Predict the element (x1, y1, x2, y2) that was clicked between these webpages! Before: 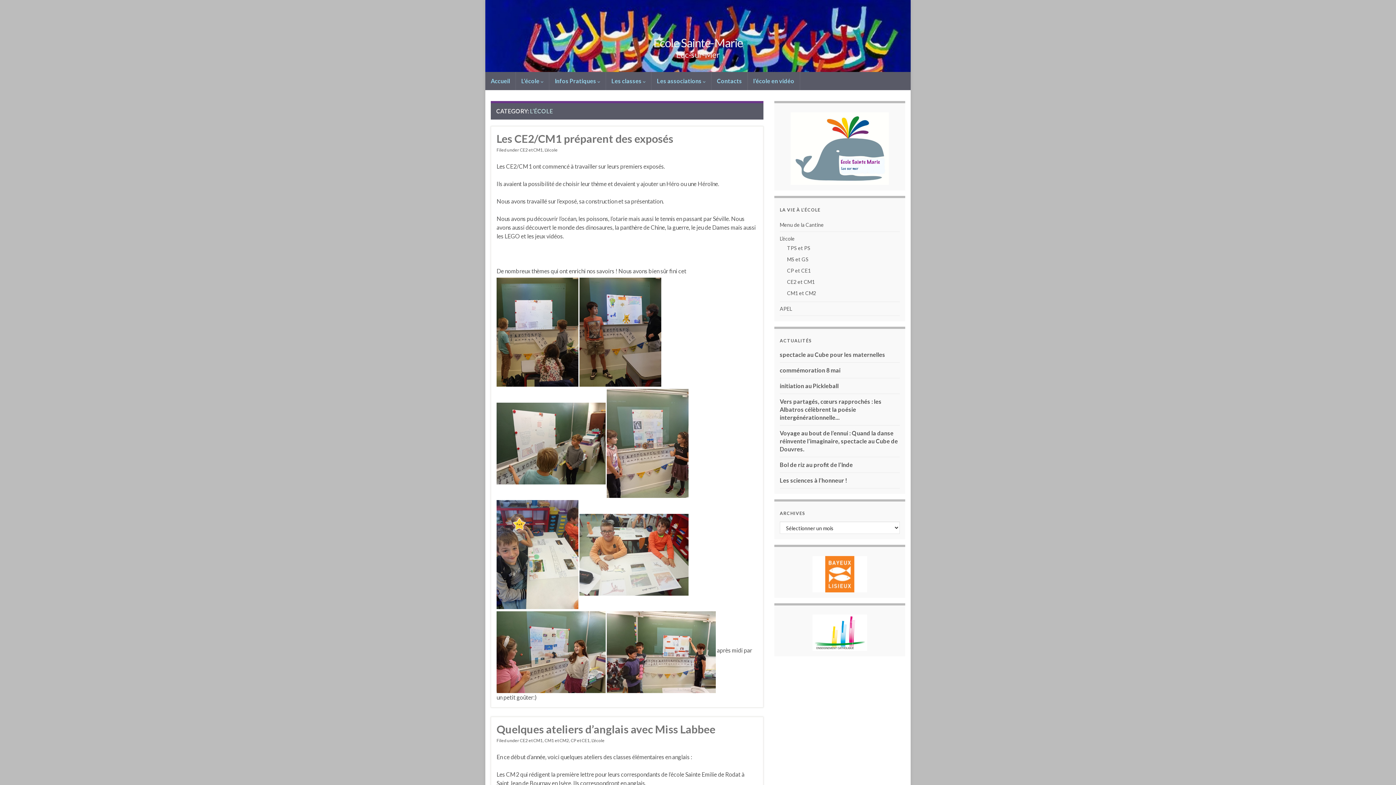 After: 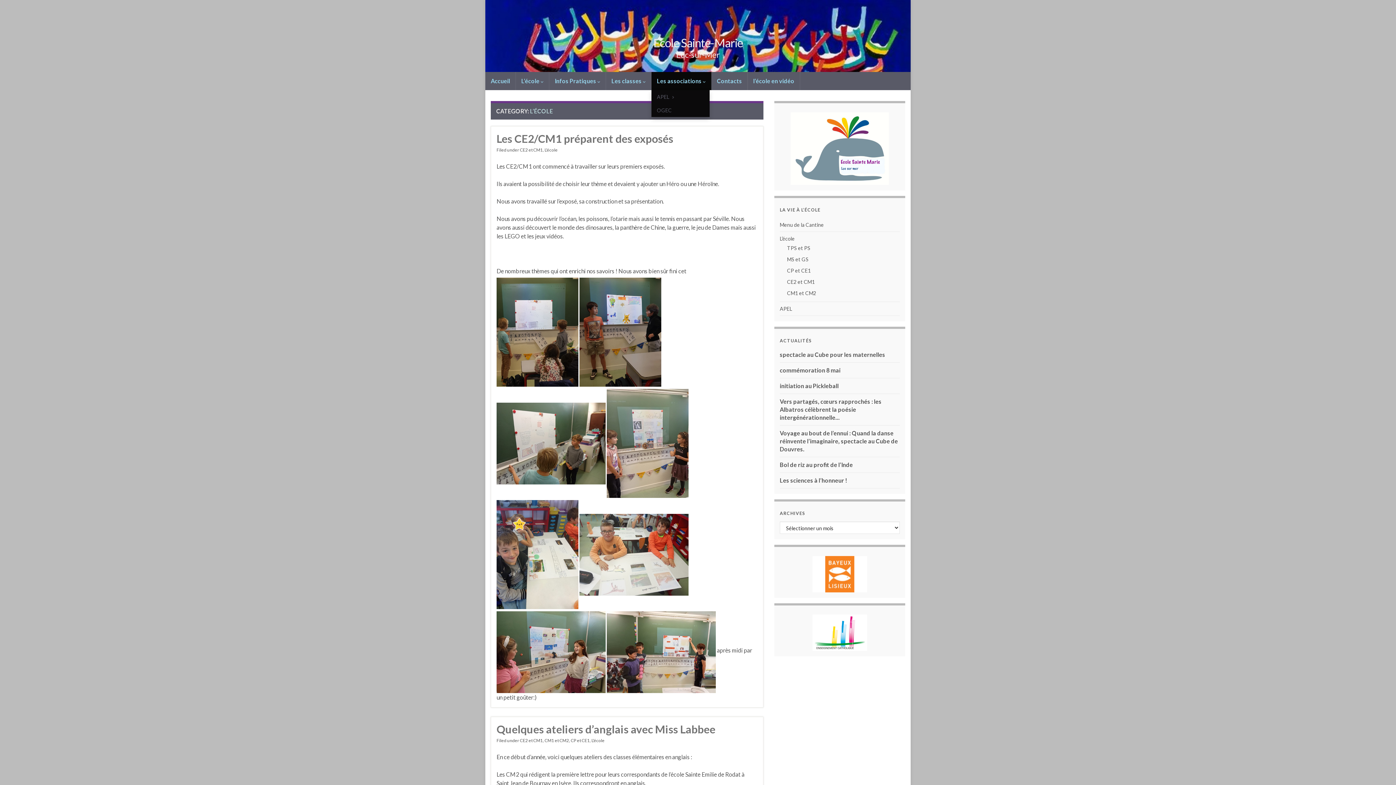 Action: bbox: (651, 72, 711, 90) label: Les associations 